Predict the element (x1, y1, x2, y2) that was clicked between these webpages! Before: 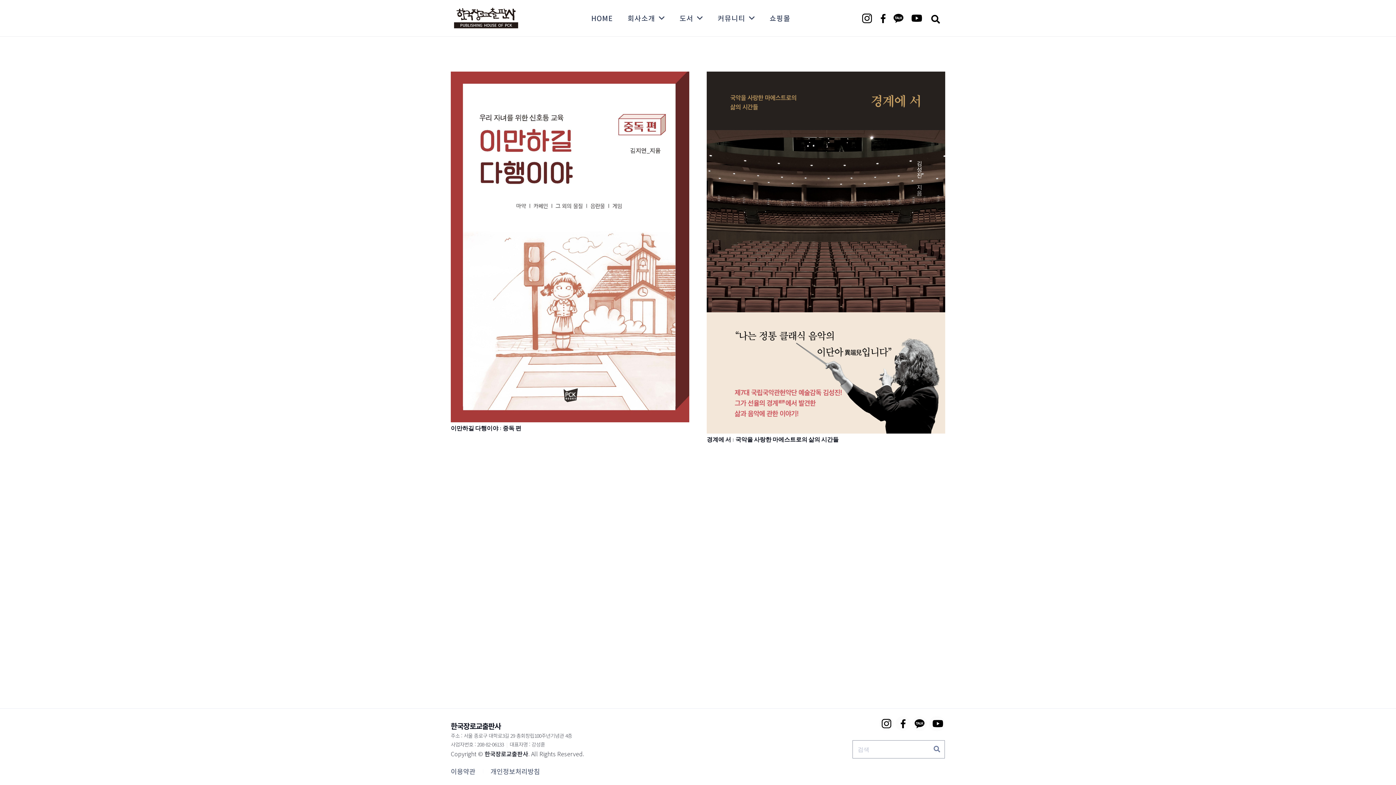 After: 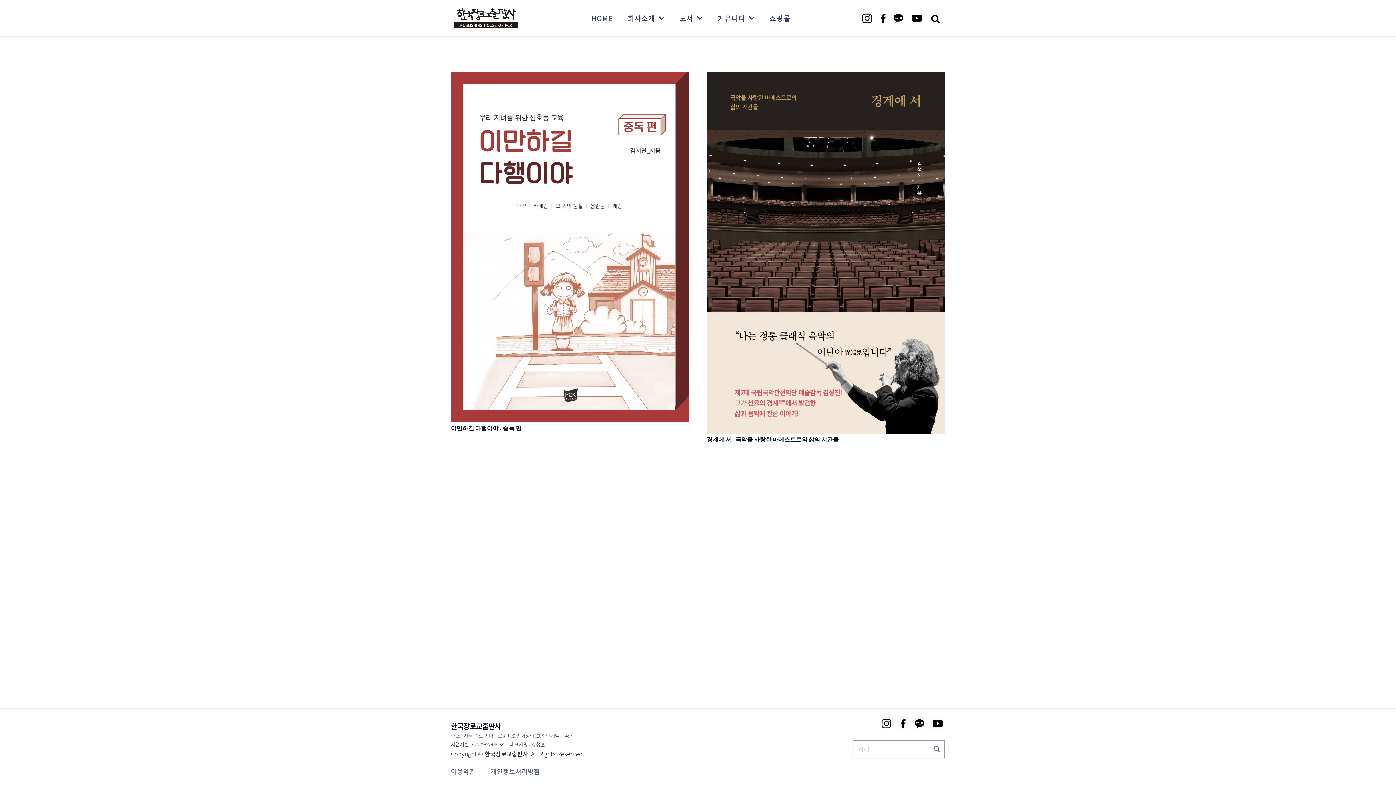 Action: label: 링크 bbox: (880, 717, 892, 730)